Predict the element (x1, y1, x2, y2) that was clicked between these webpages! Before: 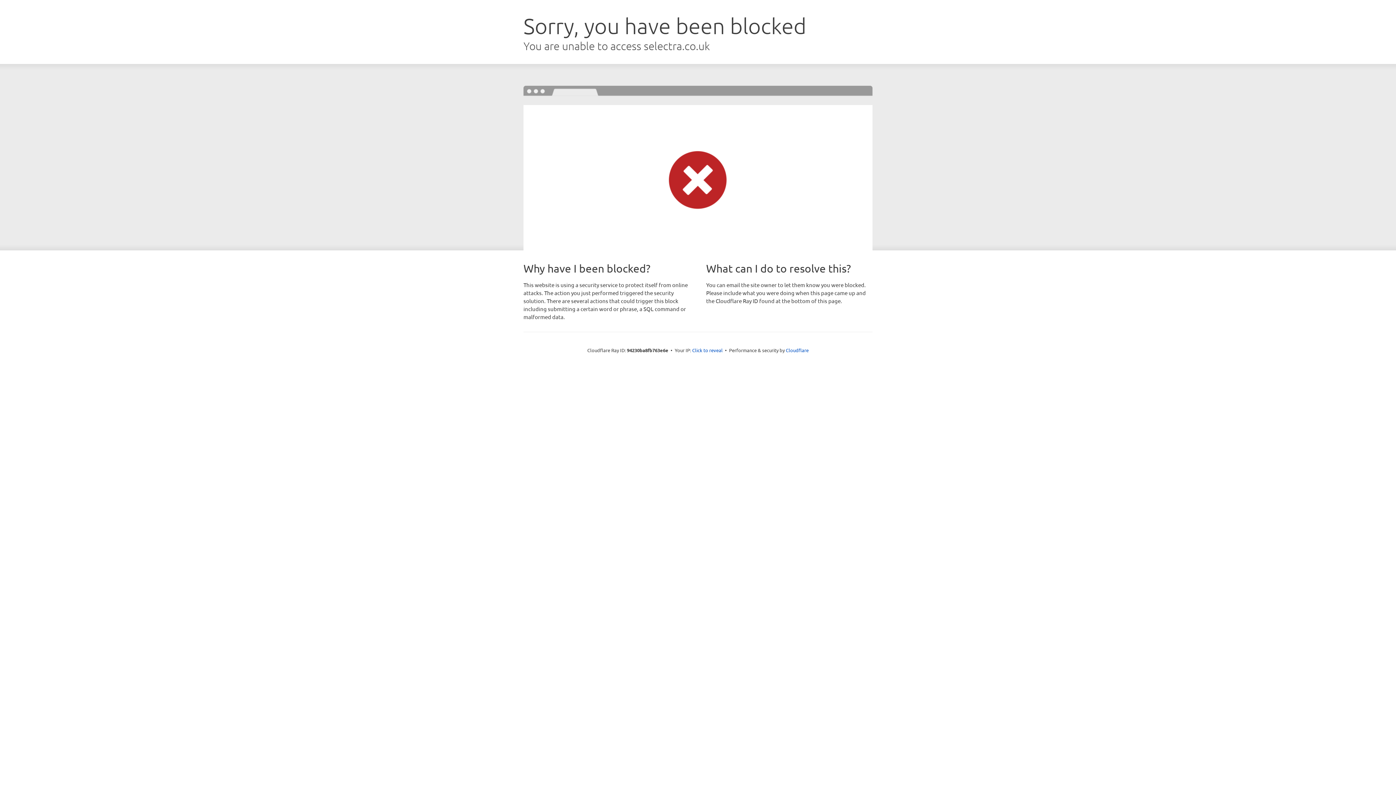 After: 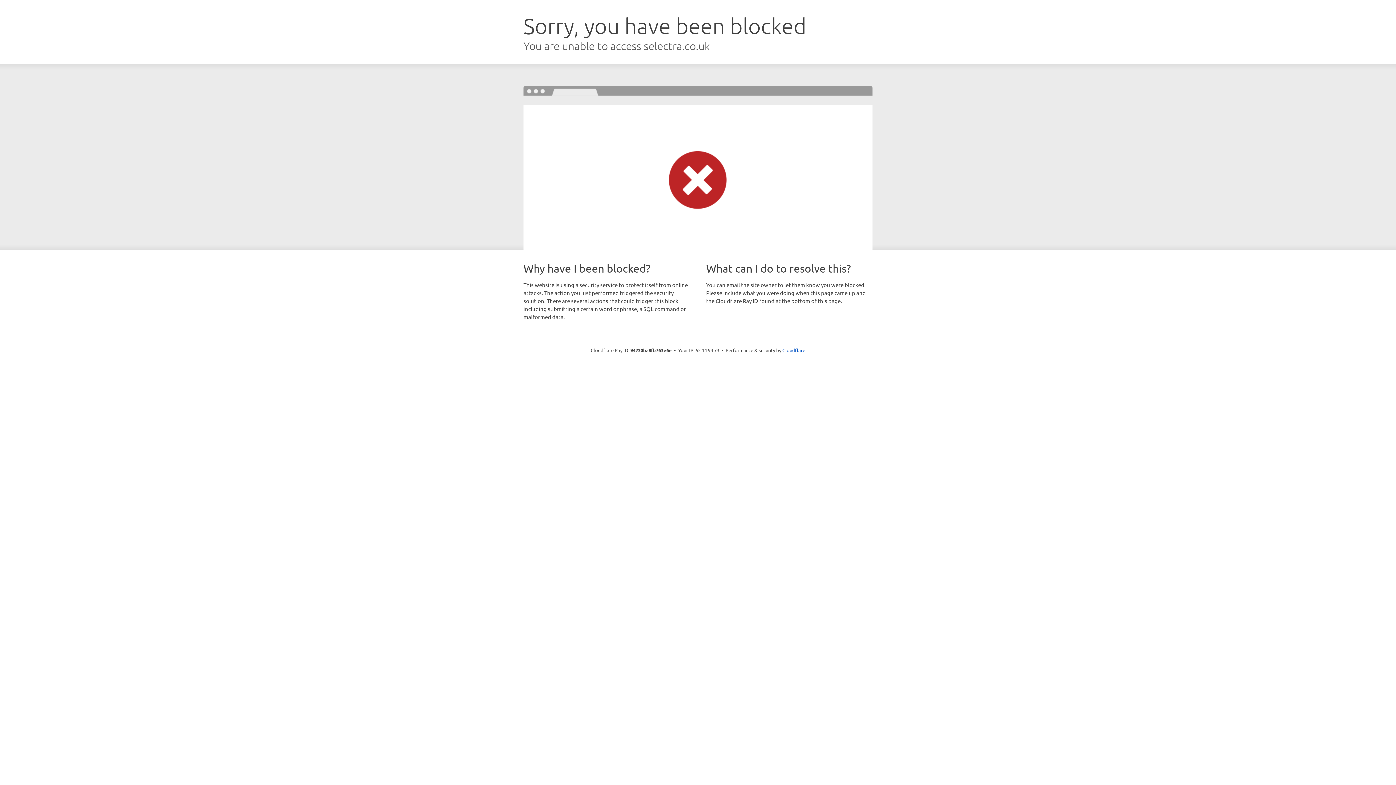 Action: bbox: (692, 346, 722, 353) label: Click to reveal